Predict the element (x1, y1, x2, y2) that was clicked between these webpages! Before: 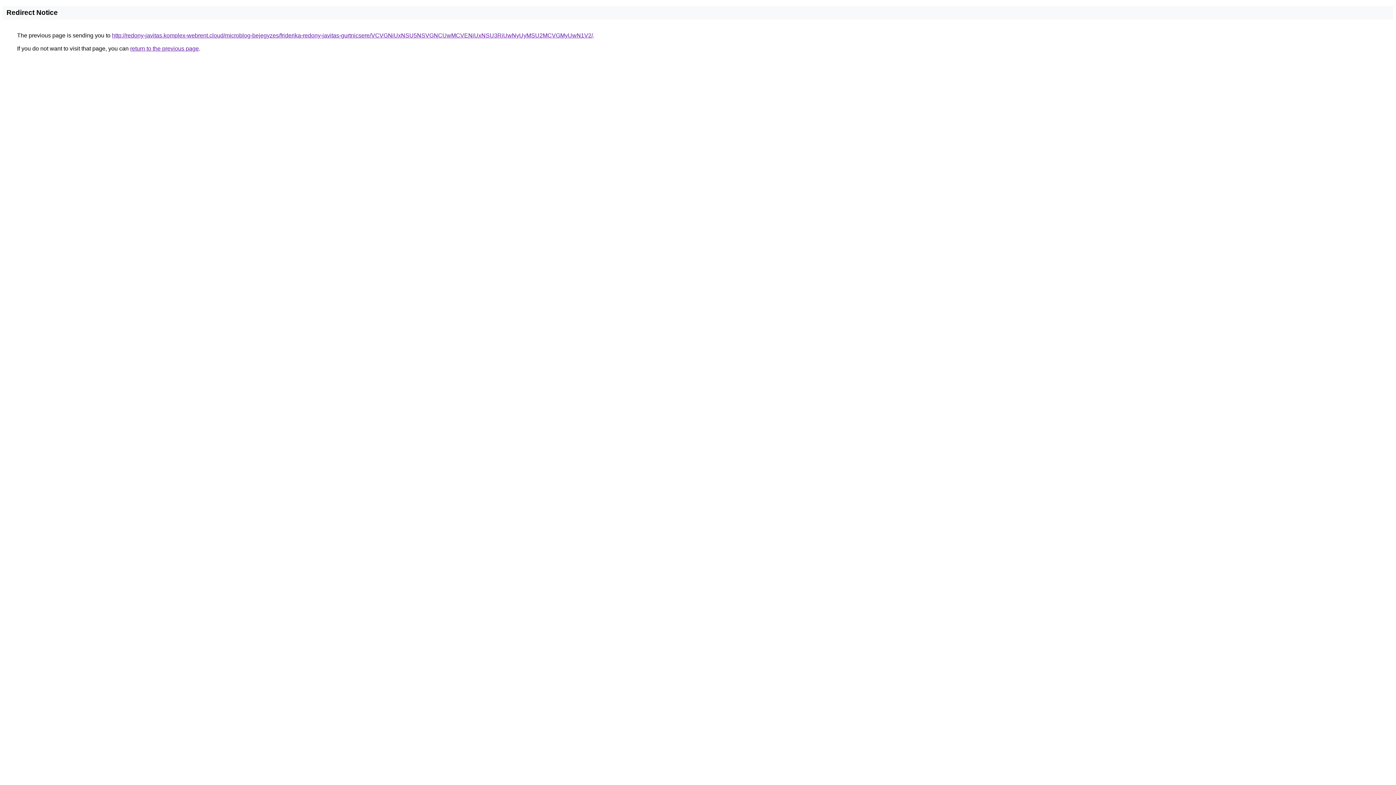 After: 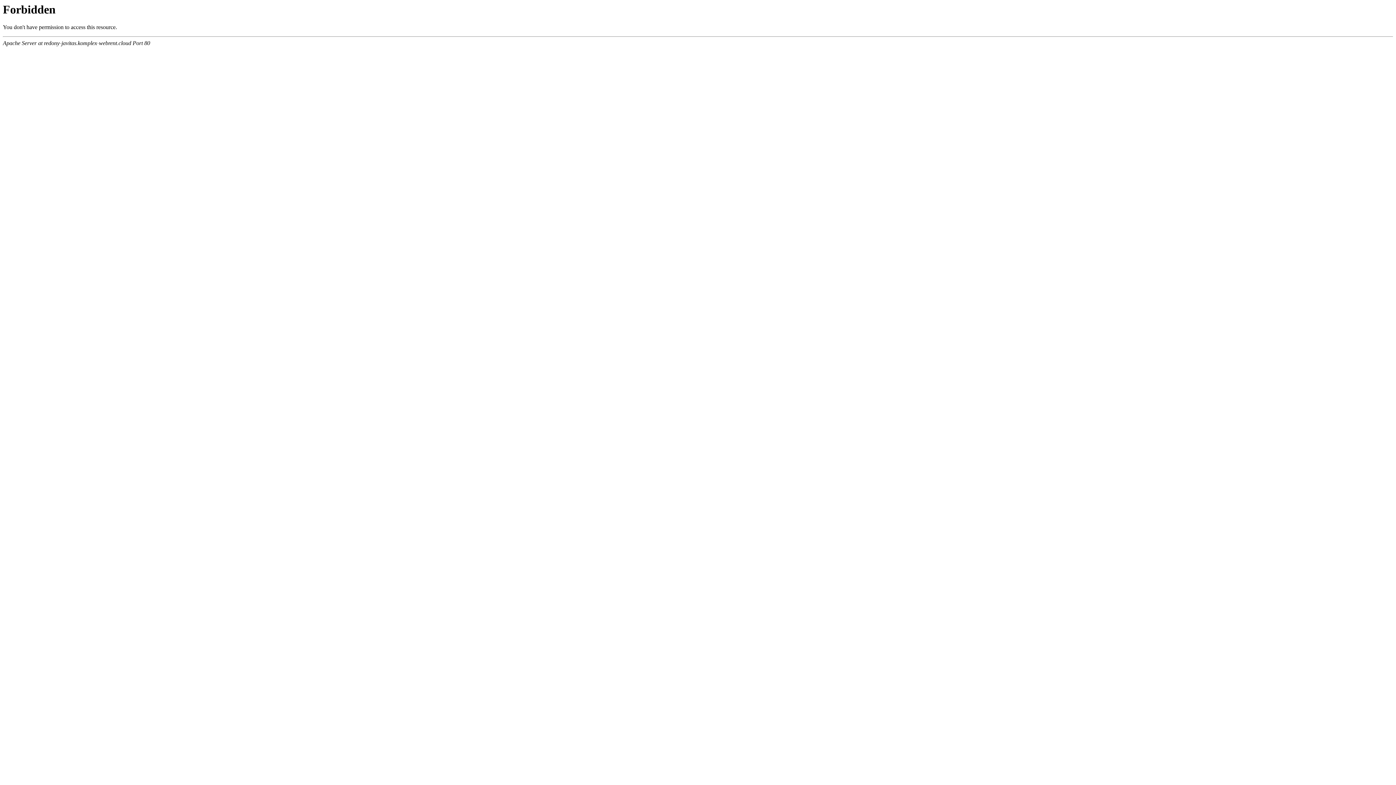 Action: label: http://redony-javitas.komplex-webrent.cloud/microblog-bejegyzes/friderika-redony-javitas-gurtnicsere/VCVGNiUxNSU5NSVGNCUwMCVENiUxNSU3RiUwNyUyMSU2MCVGMyUwN1V2/ bbox: (112, 32, 593, 38)